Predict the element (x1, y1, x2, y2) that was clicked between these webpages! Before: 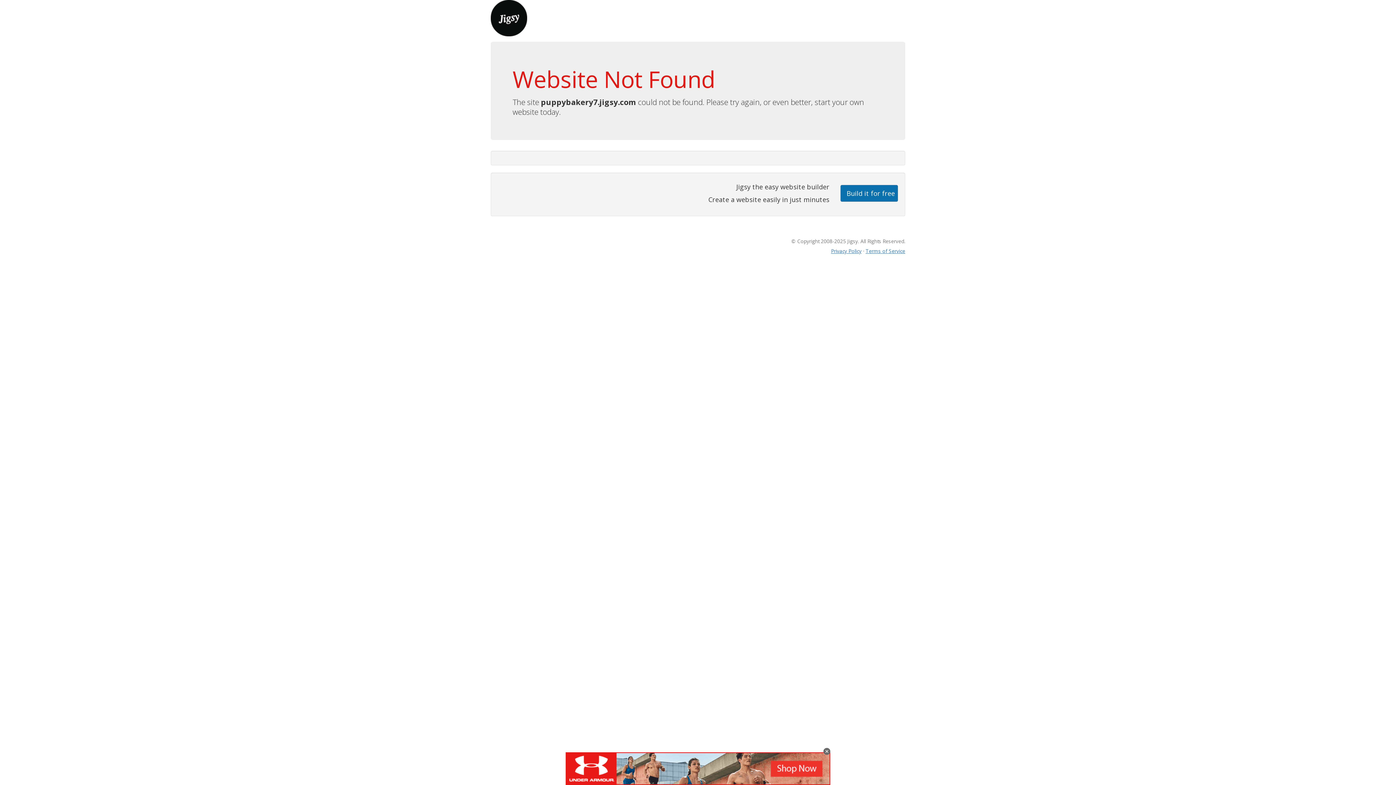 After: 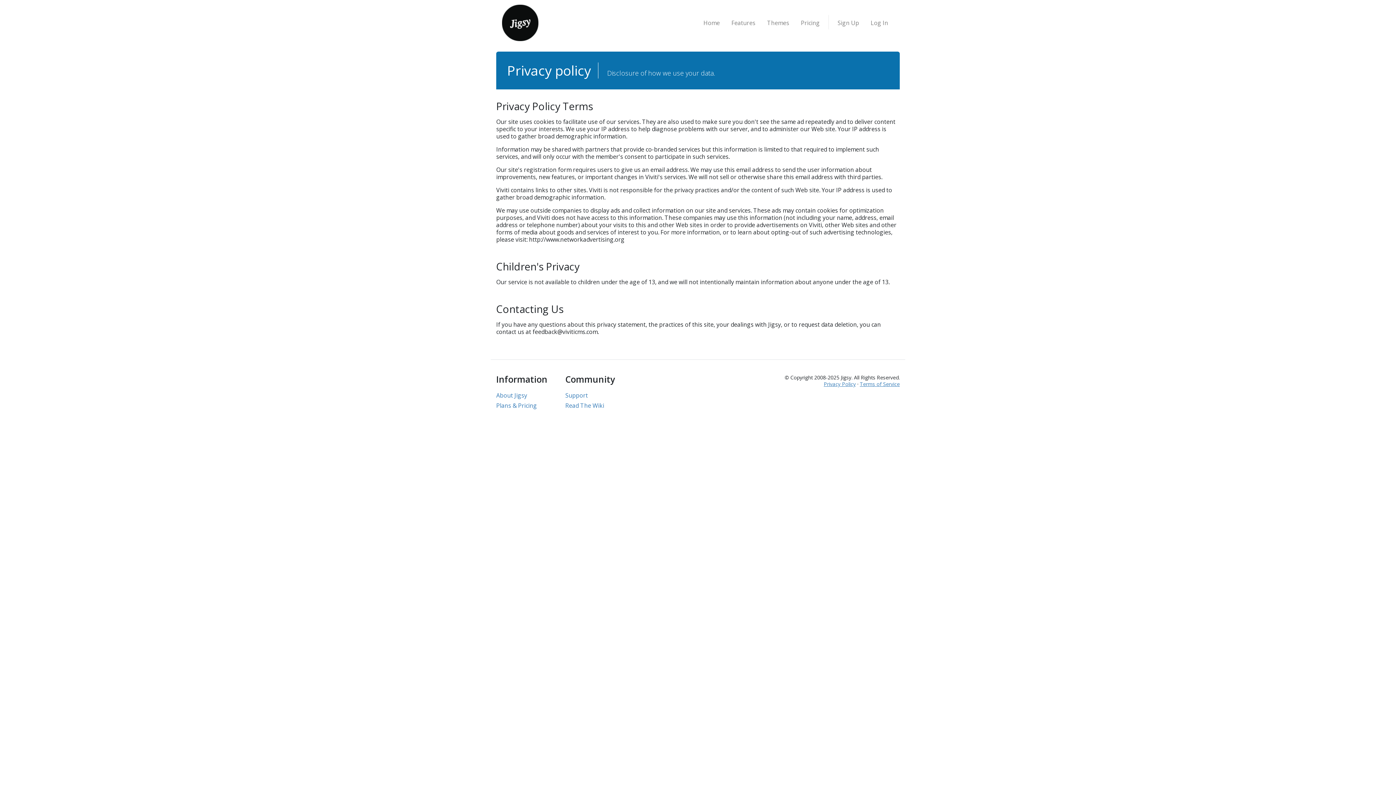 Action: label: Privacy Policy bbox: (831, 247, 861, 254)